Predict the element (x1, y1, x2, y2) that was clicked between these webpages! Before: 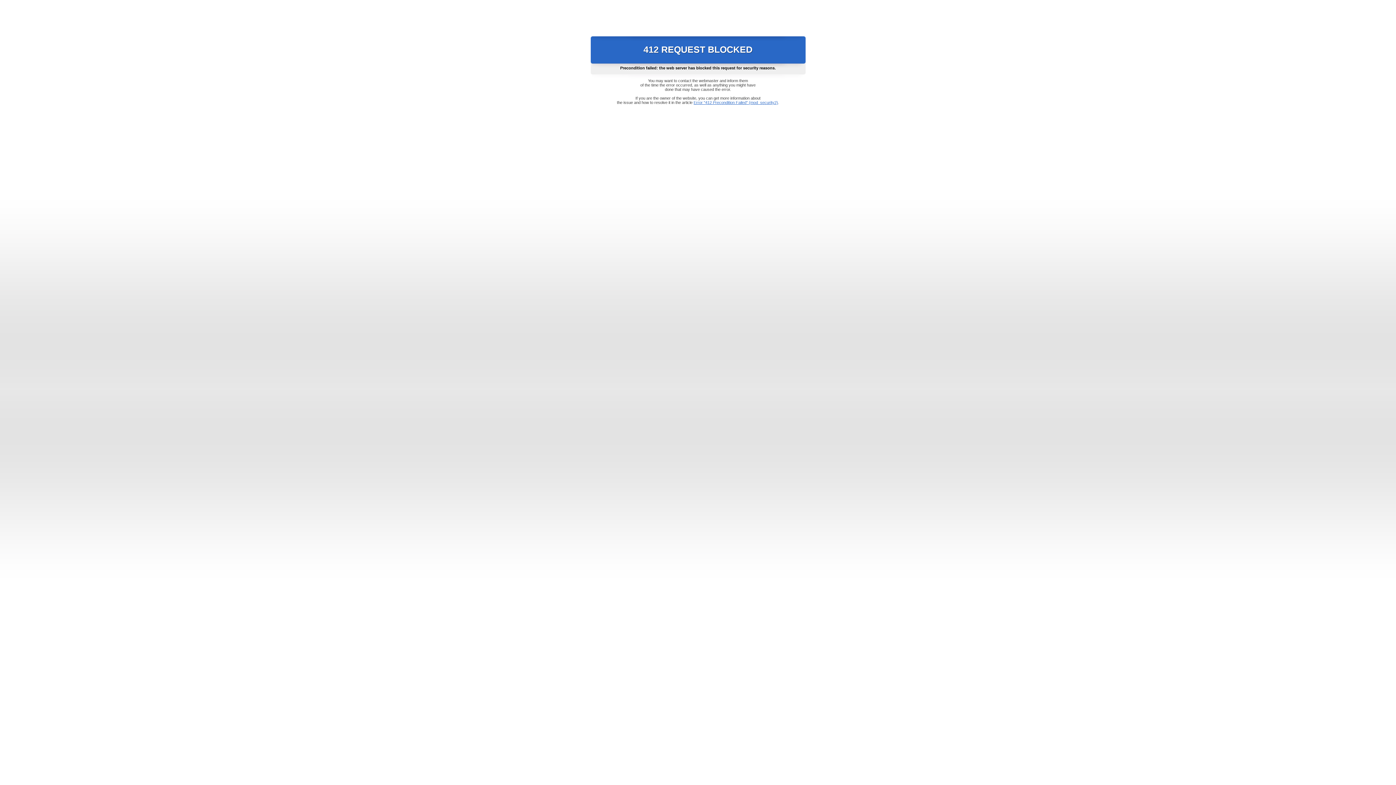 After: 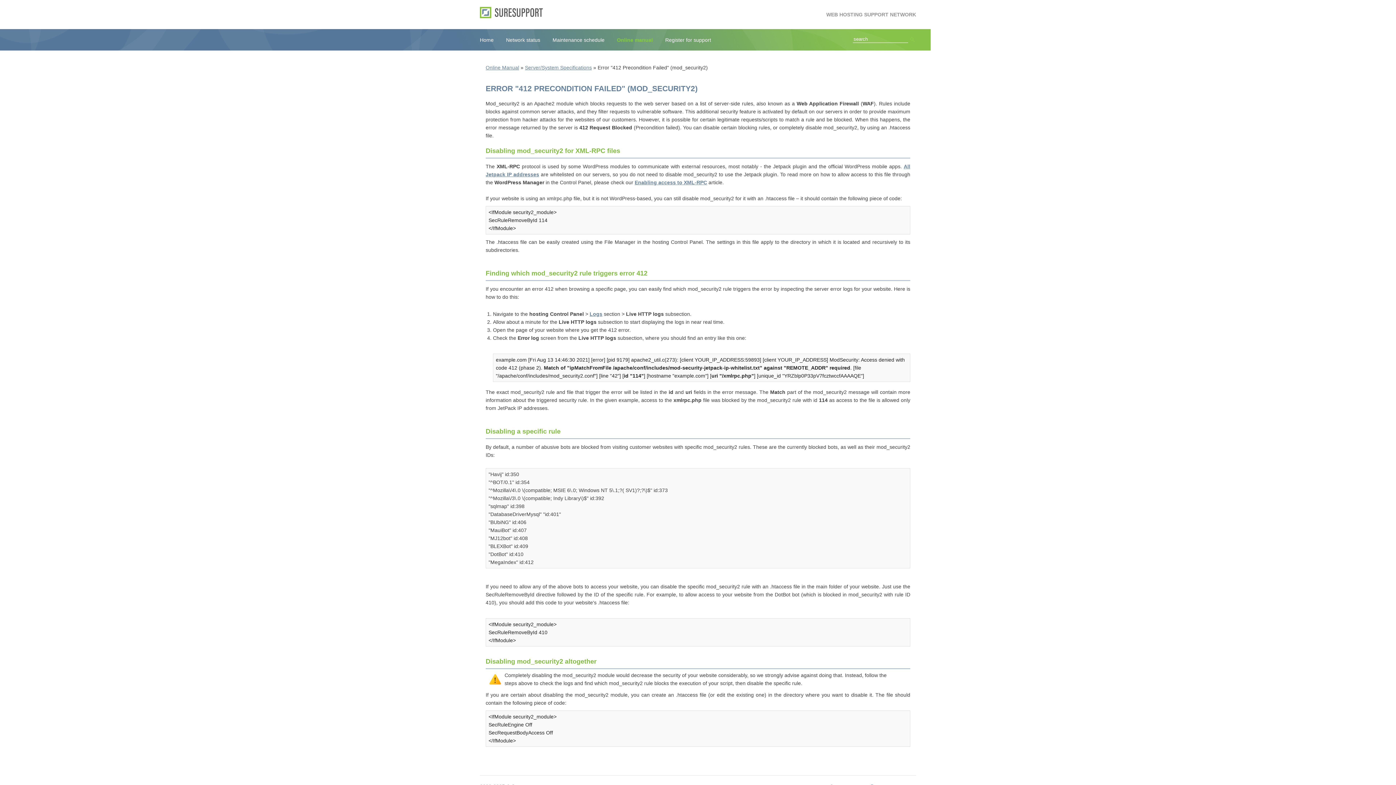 Action: label: Error "412 Precondition Failed" (mod_security2) bbox: (693, 100, 778, 104)